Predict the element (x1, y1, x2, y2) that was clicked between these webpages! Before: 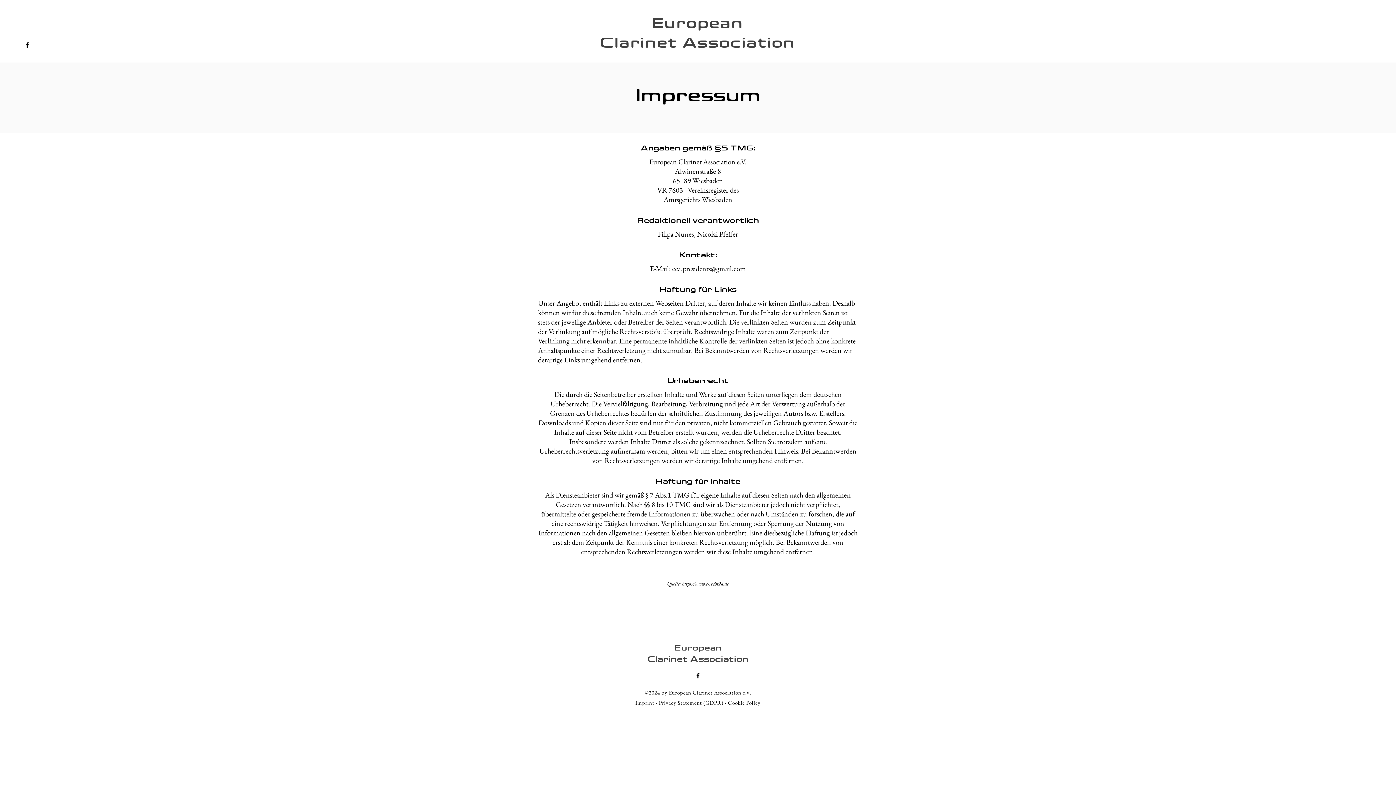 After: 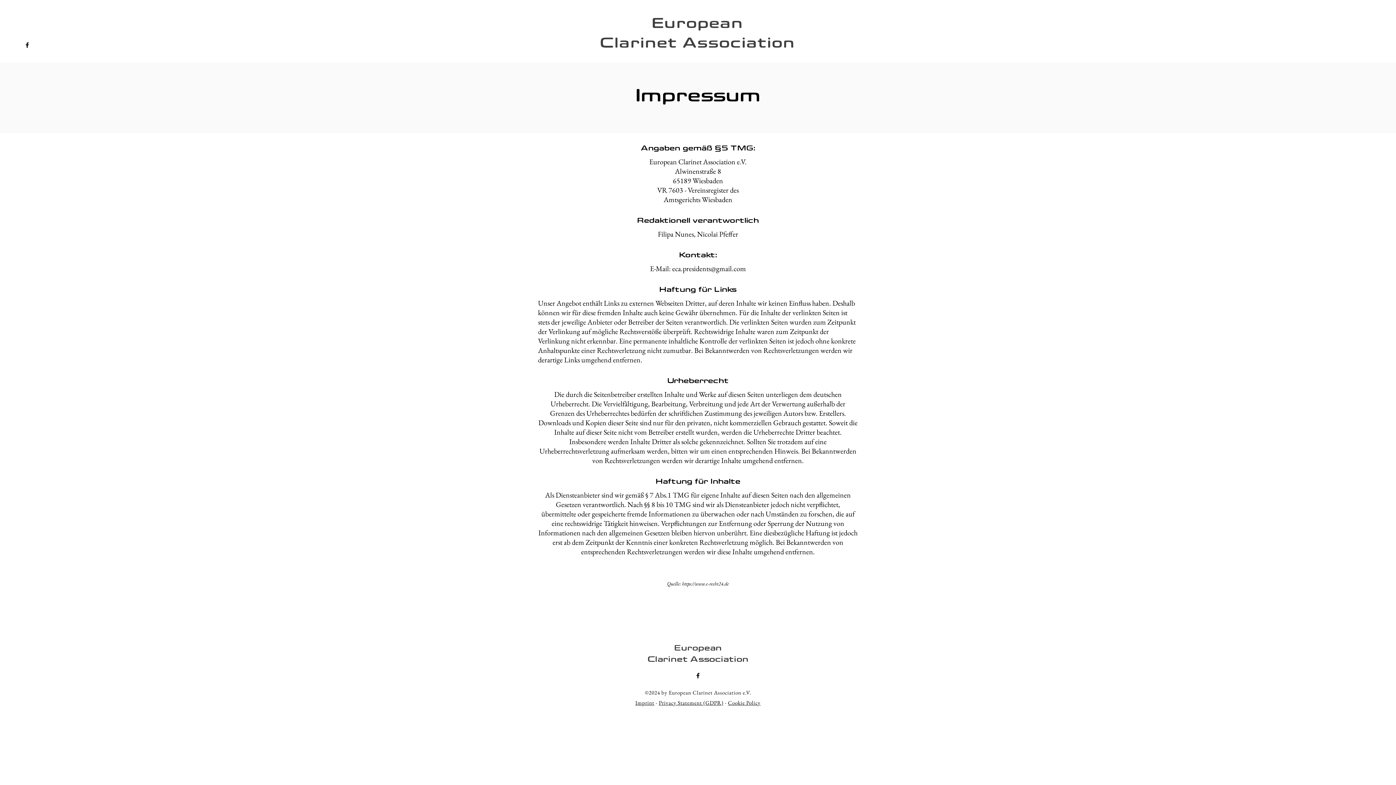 Action: label: alt.text.label.Facebook bbox: (23, 41, 30, 48)